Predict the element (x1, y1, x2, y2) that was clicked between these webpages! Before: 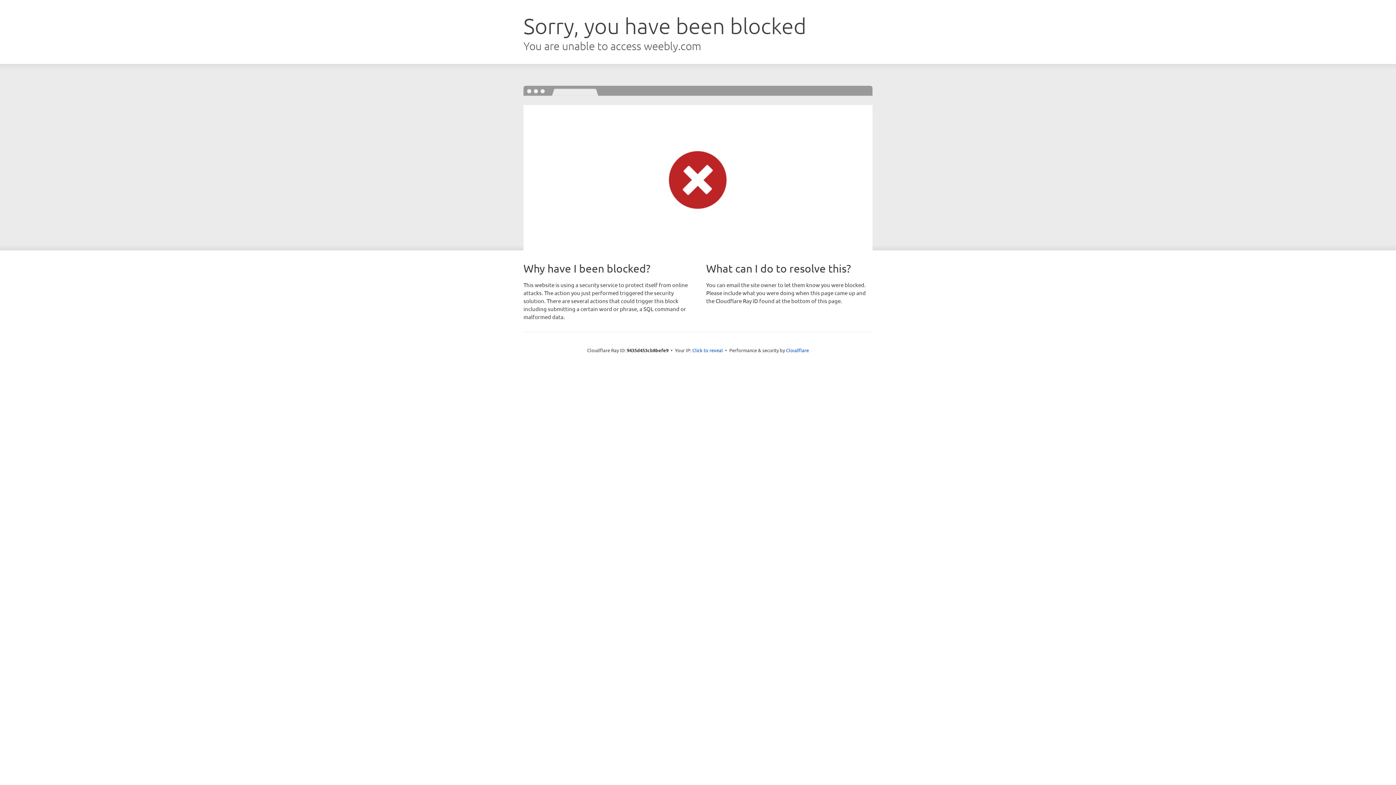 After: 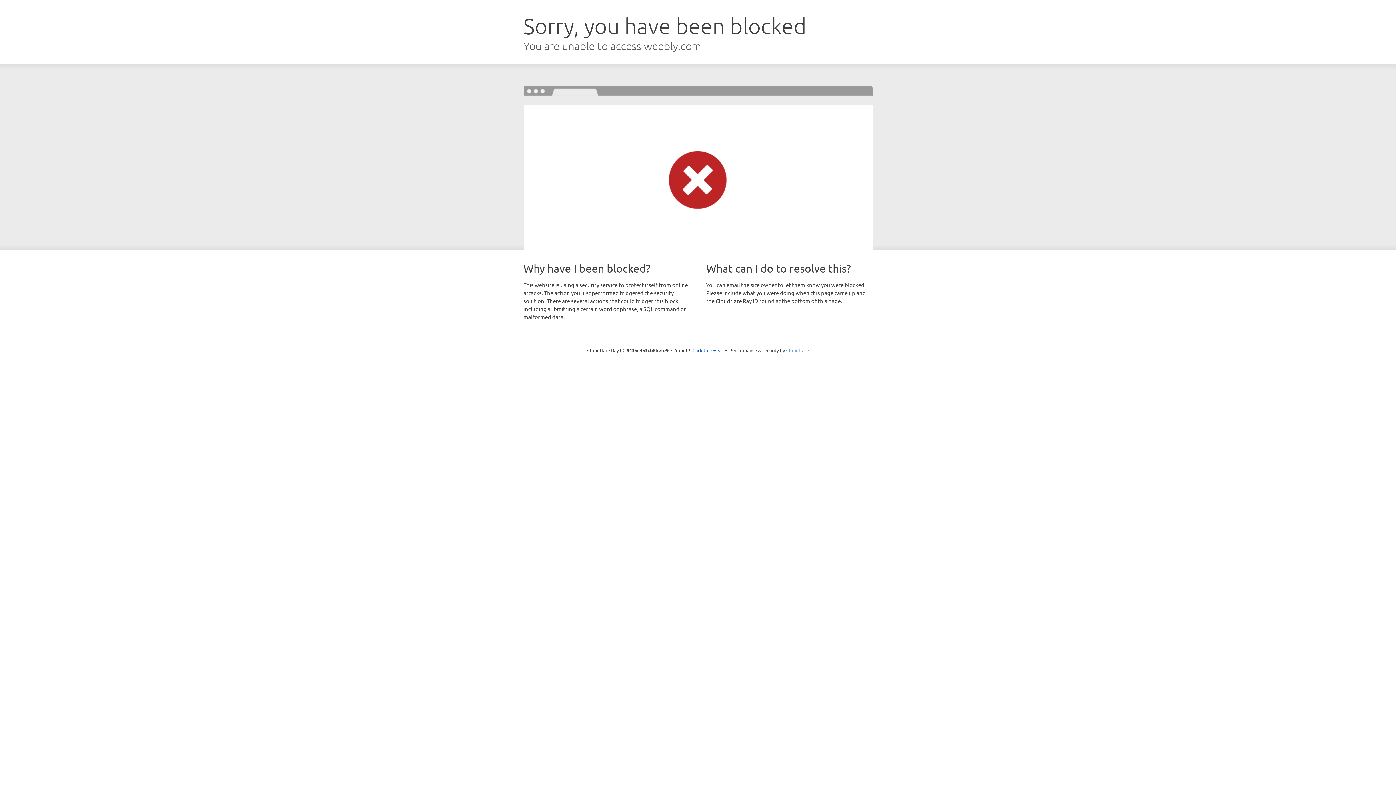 Action: label: Cloudflare bbox: (786, 347, 809, 353)